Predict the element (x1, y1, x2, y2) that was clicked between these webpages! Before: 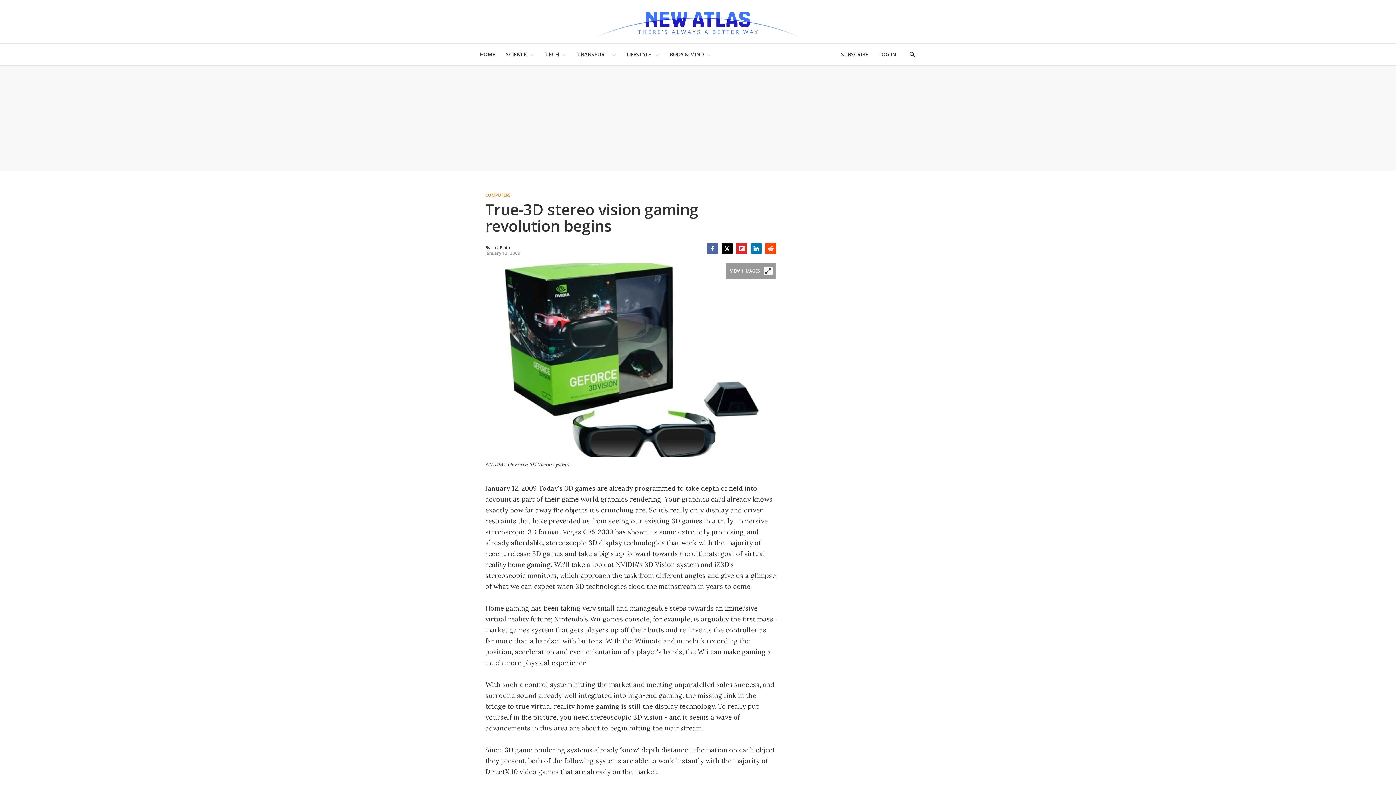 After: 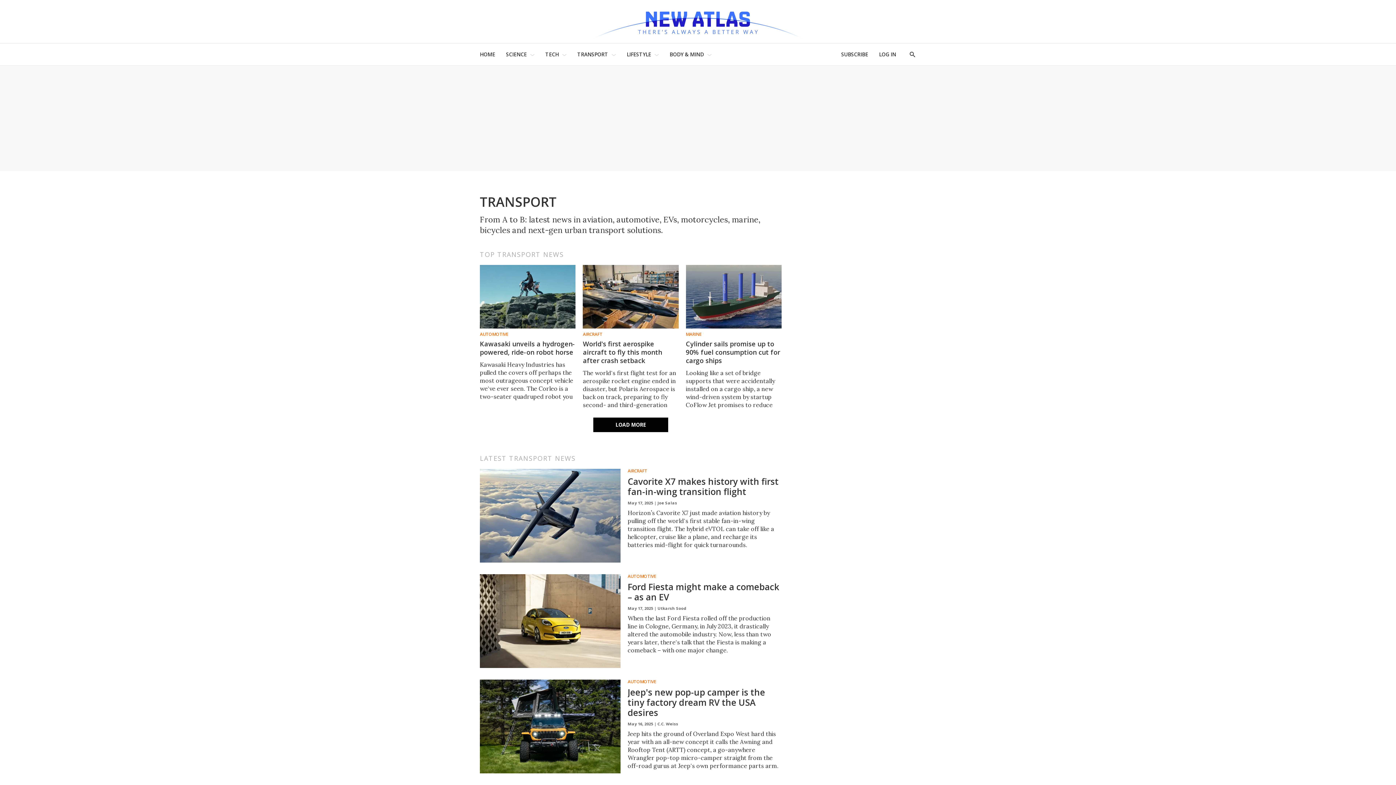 Action: label: TRANSPORT bbox: (577, 47, 608, 61)